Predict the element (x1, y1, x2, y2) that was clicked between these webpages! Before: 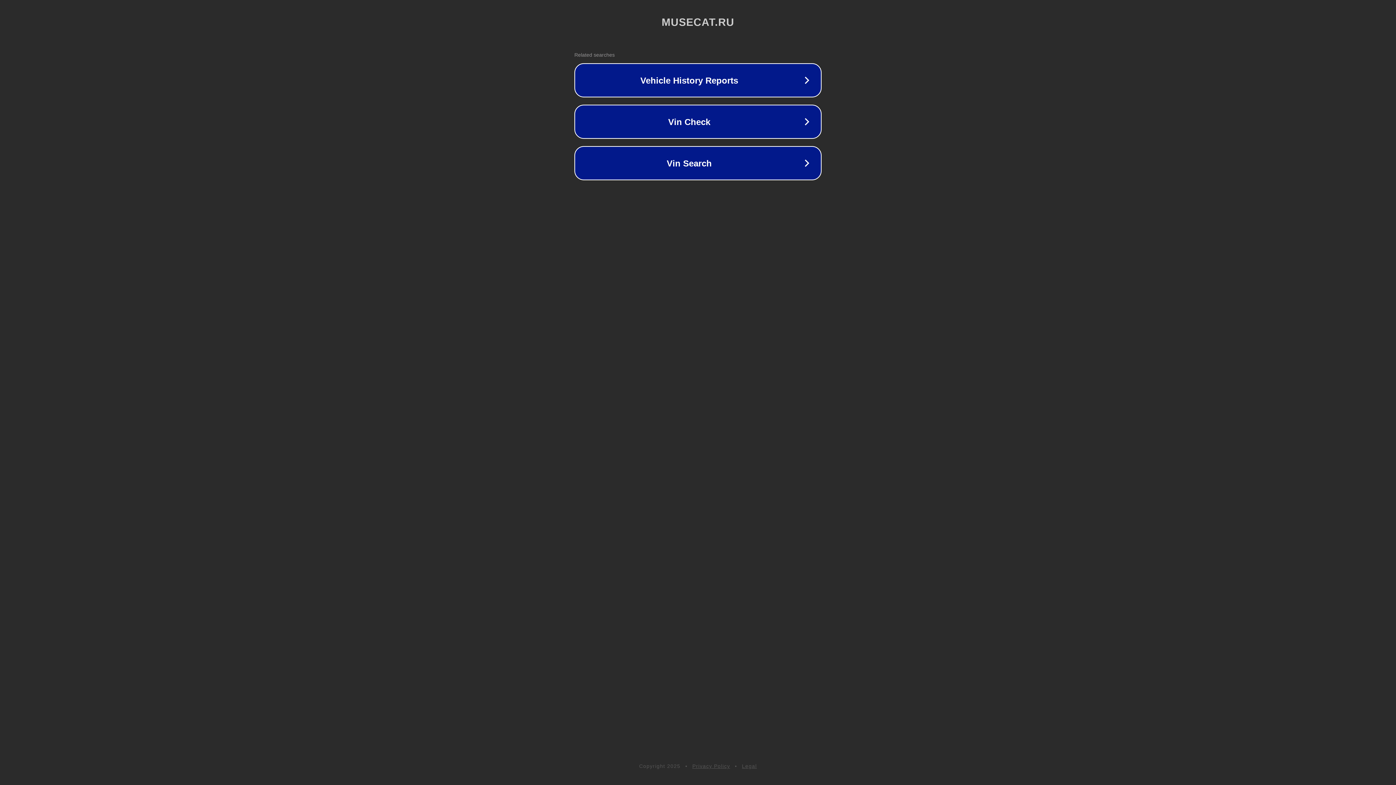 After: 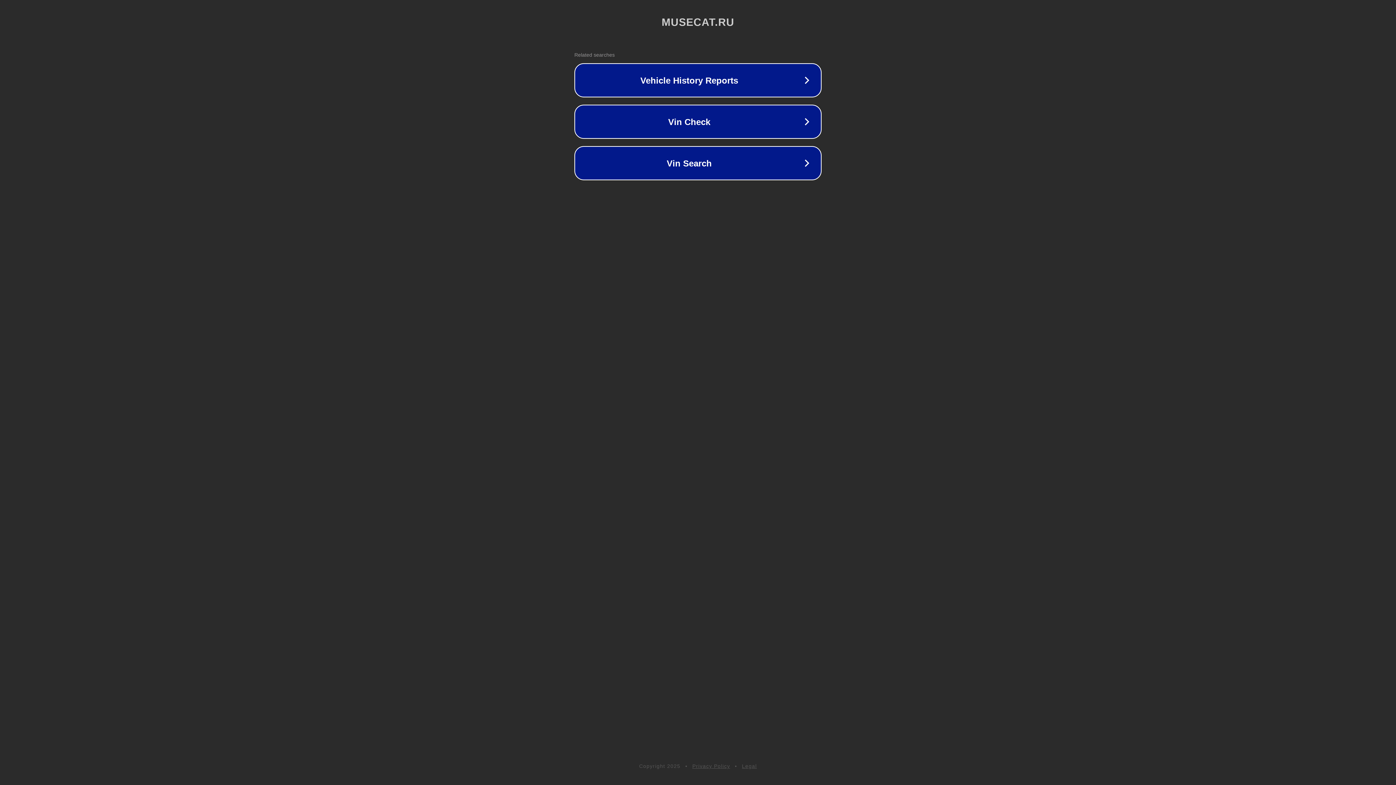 Action: bbox: (692, 763, 730, 769) label: Privacy Policy